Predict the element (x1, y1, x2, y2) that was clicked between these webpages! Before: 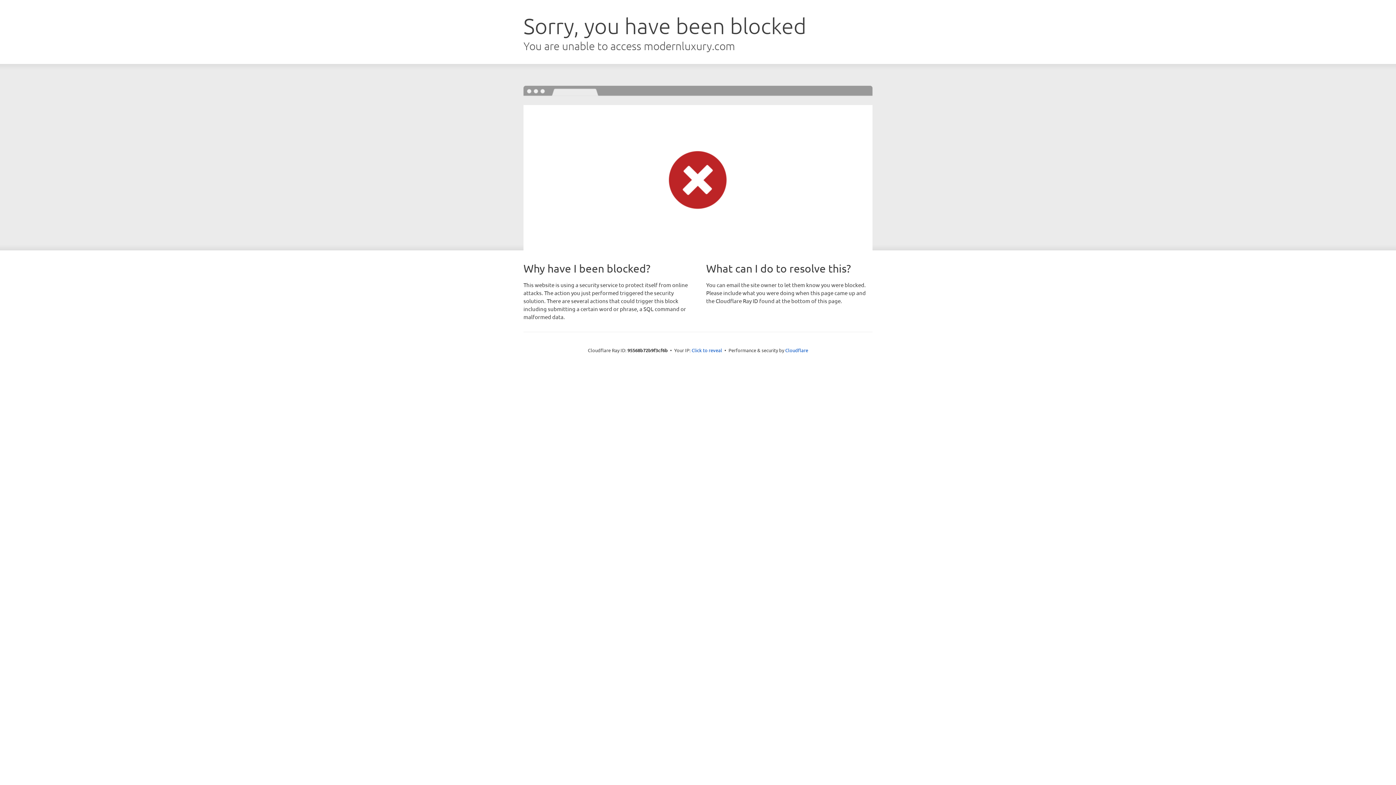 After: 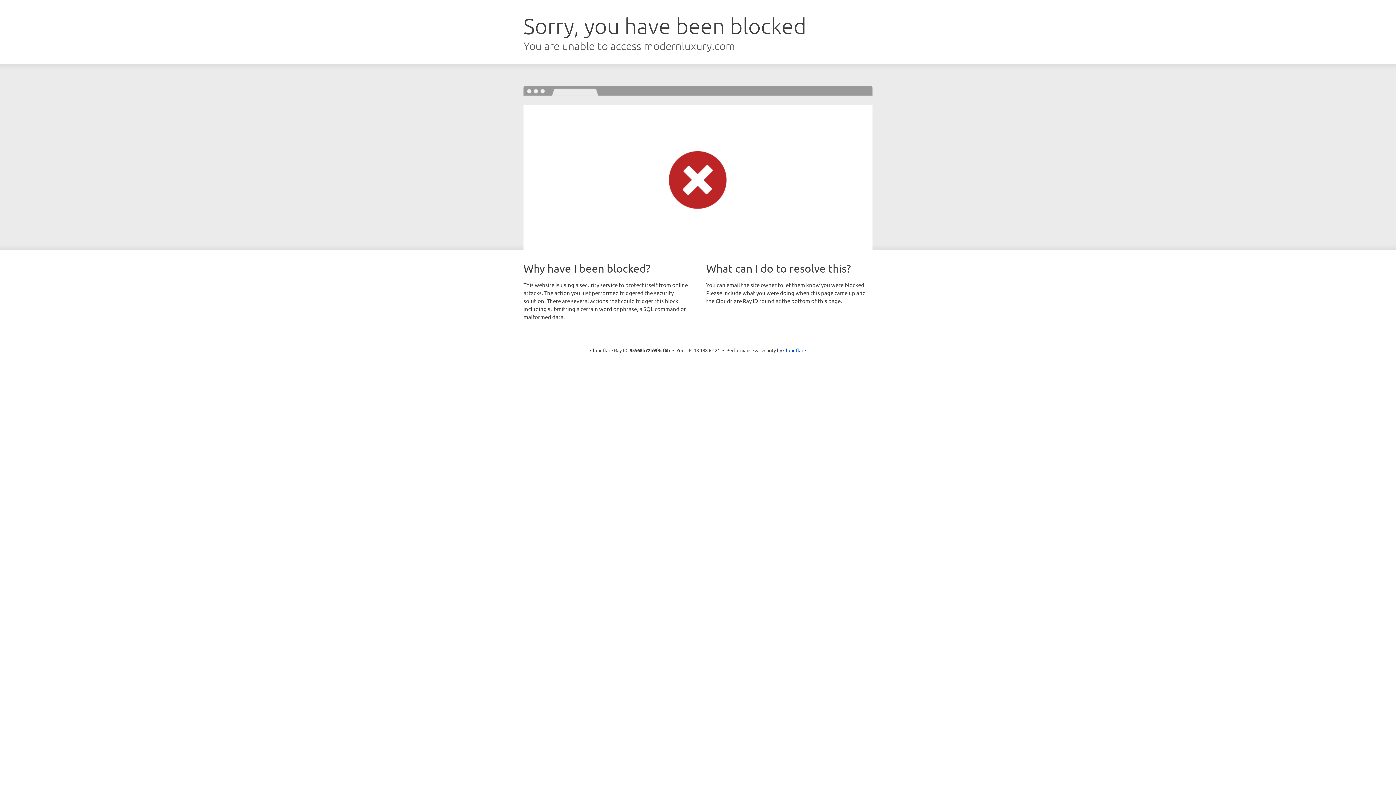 Action: label: Click to reveal bbox: (691, 346, 722, 353)